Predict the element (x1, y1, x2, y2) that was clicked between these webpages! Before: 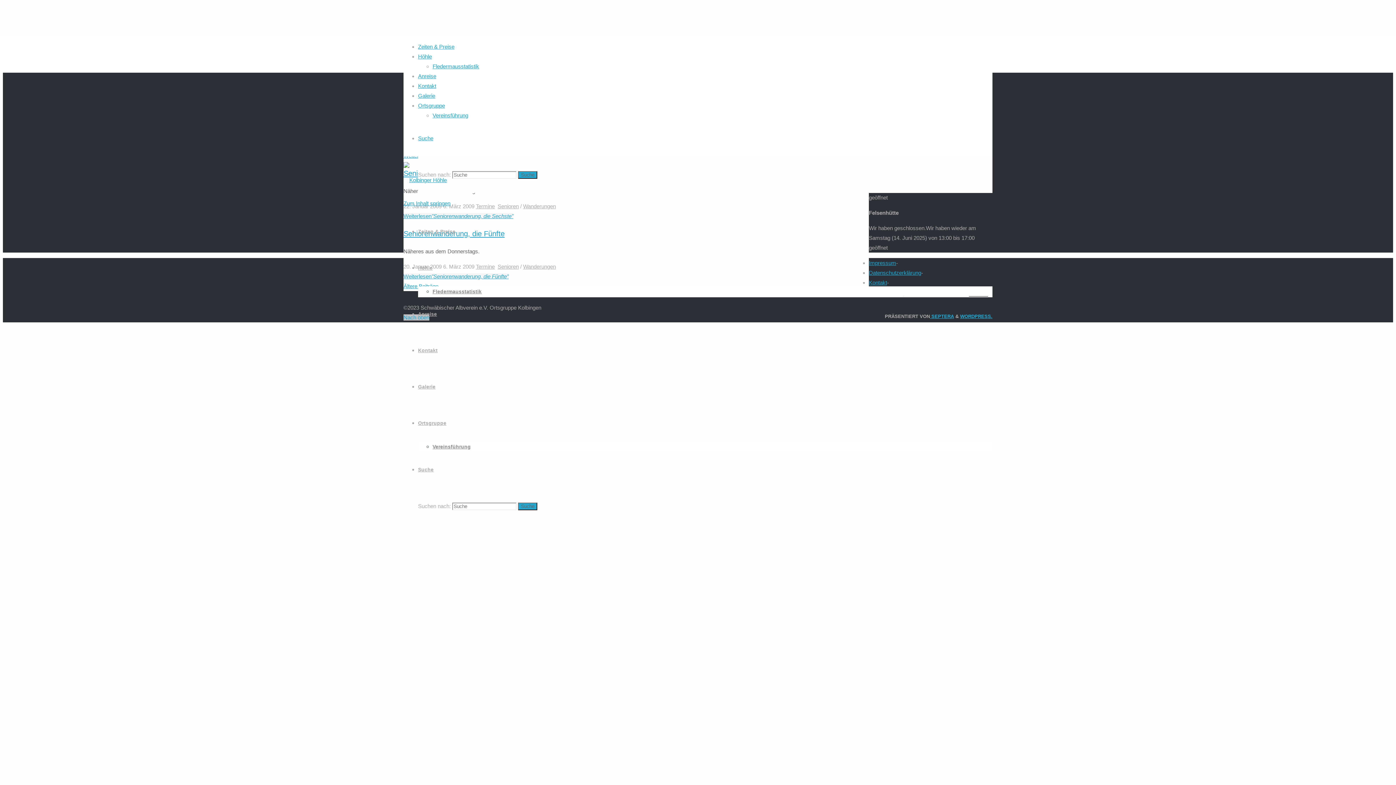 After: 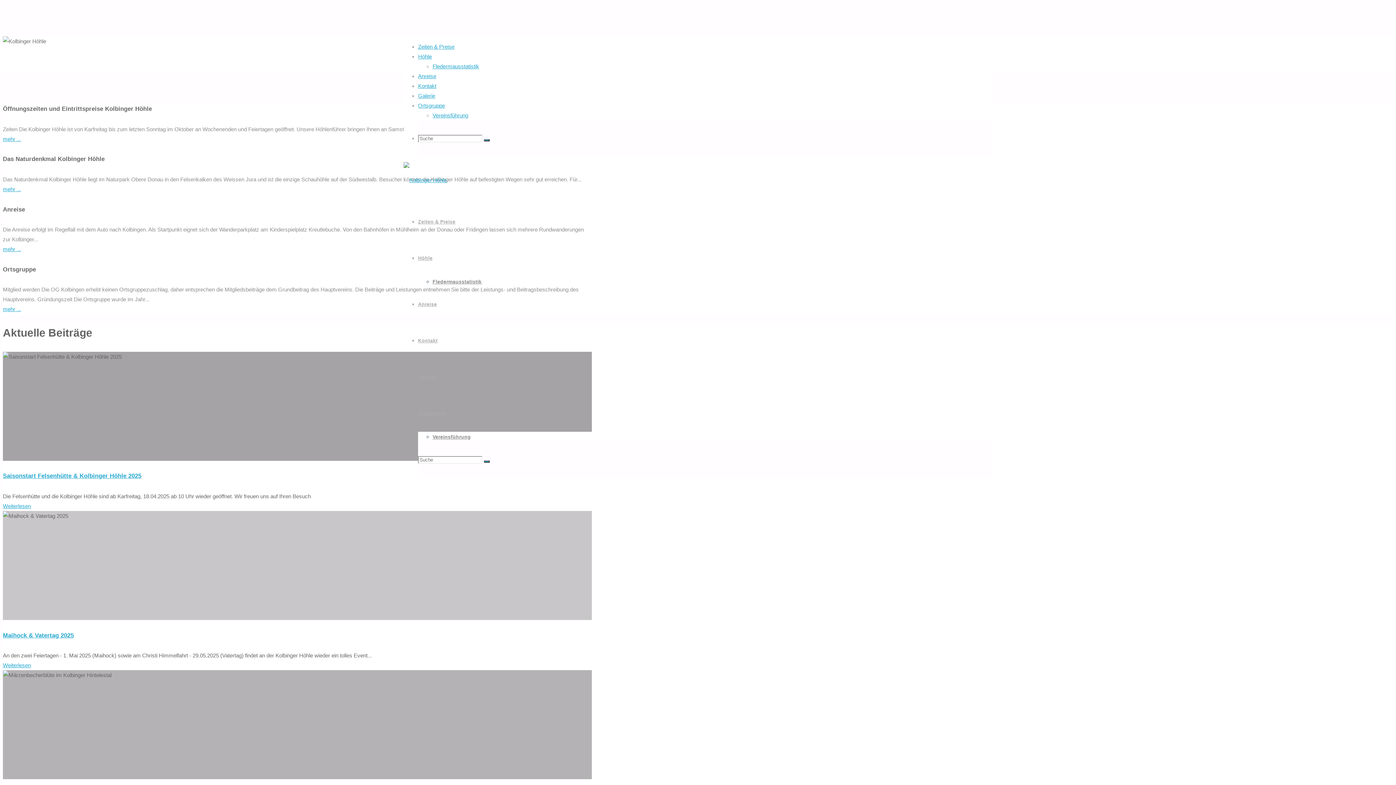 Action: bbox: (403, 177, 446, 183)